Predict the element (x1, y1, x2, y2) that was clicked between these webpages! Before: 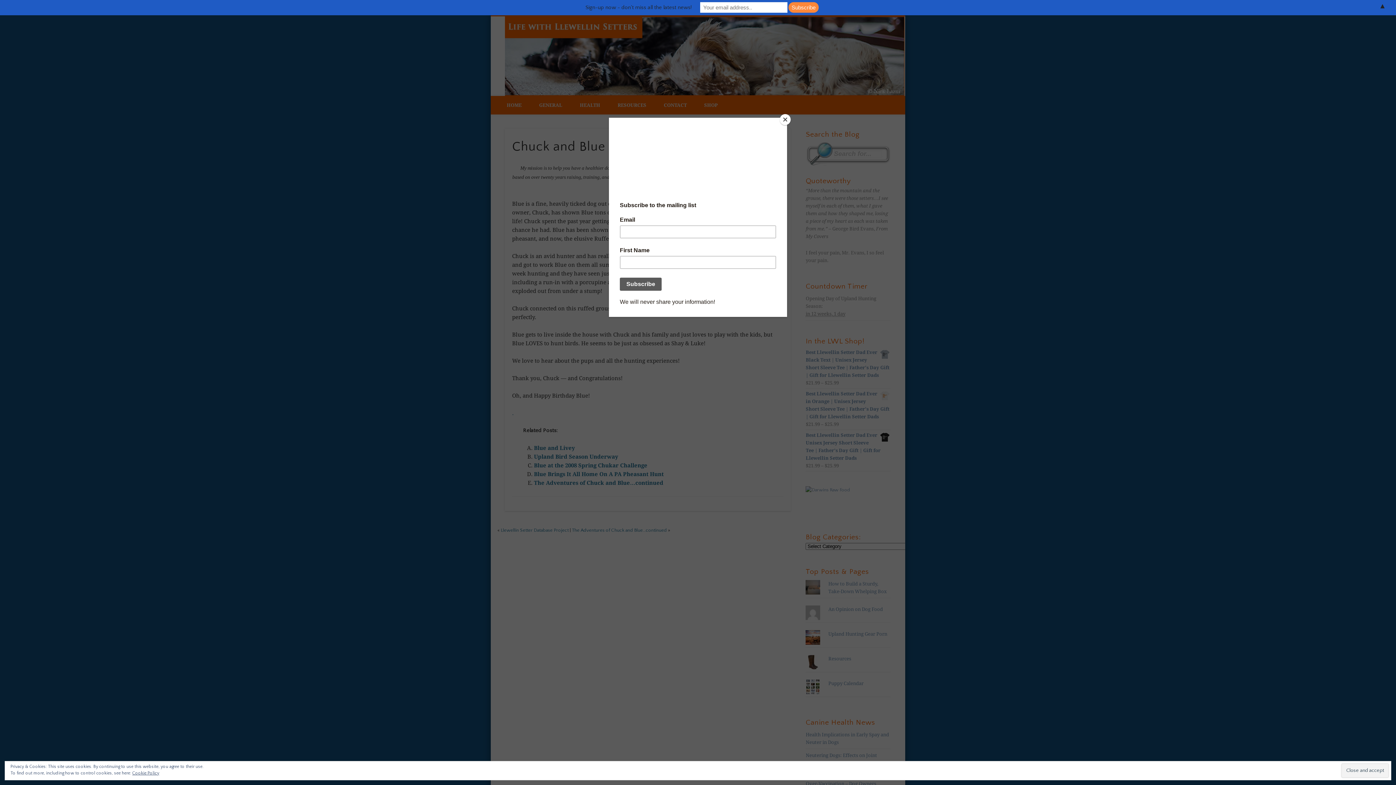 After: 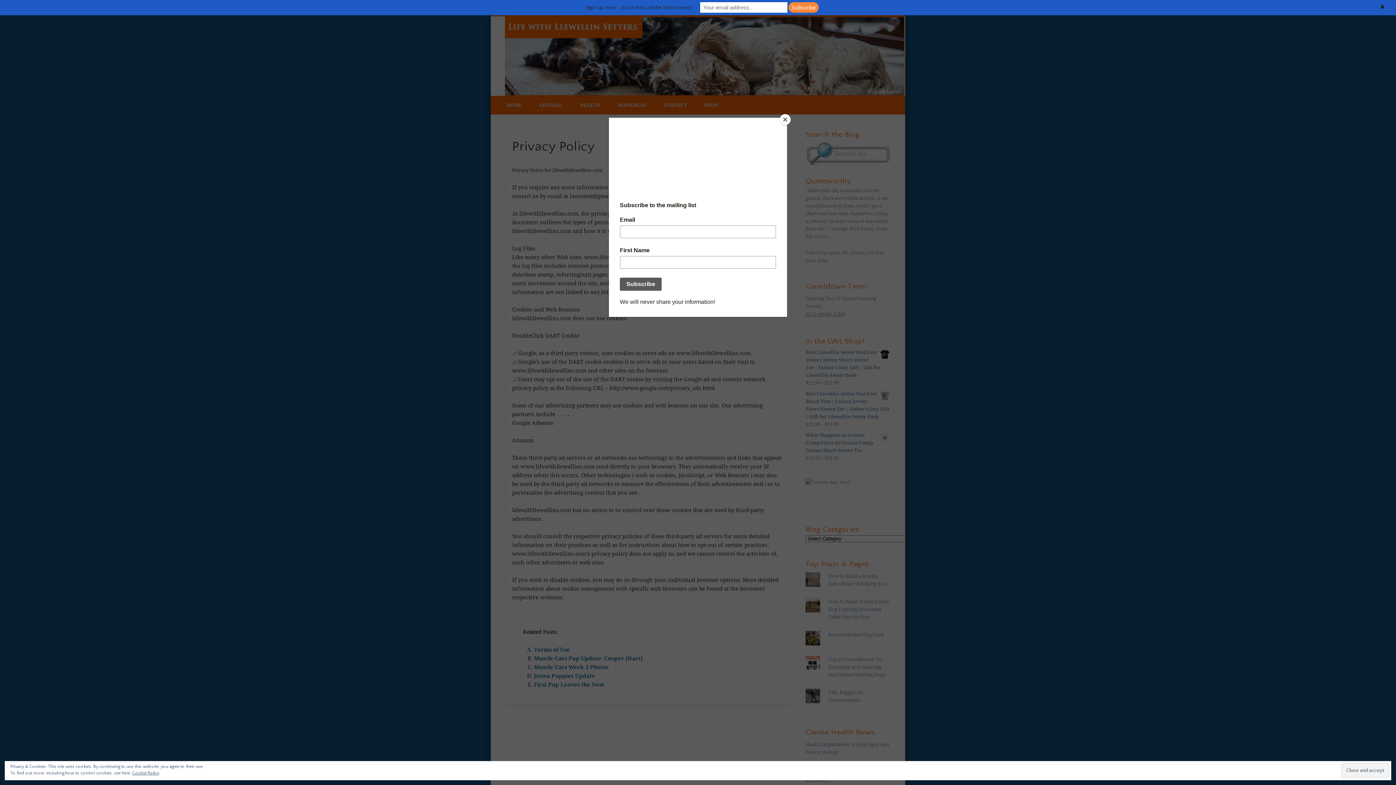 Action: bbox: (132, 771, 159, 776) label: Cookie Policy